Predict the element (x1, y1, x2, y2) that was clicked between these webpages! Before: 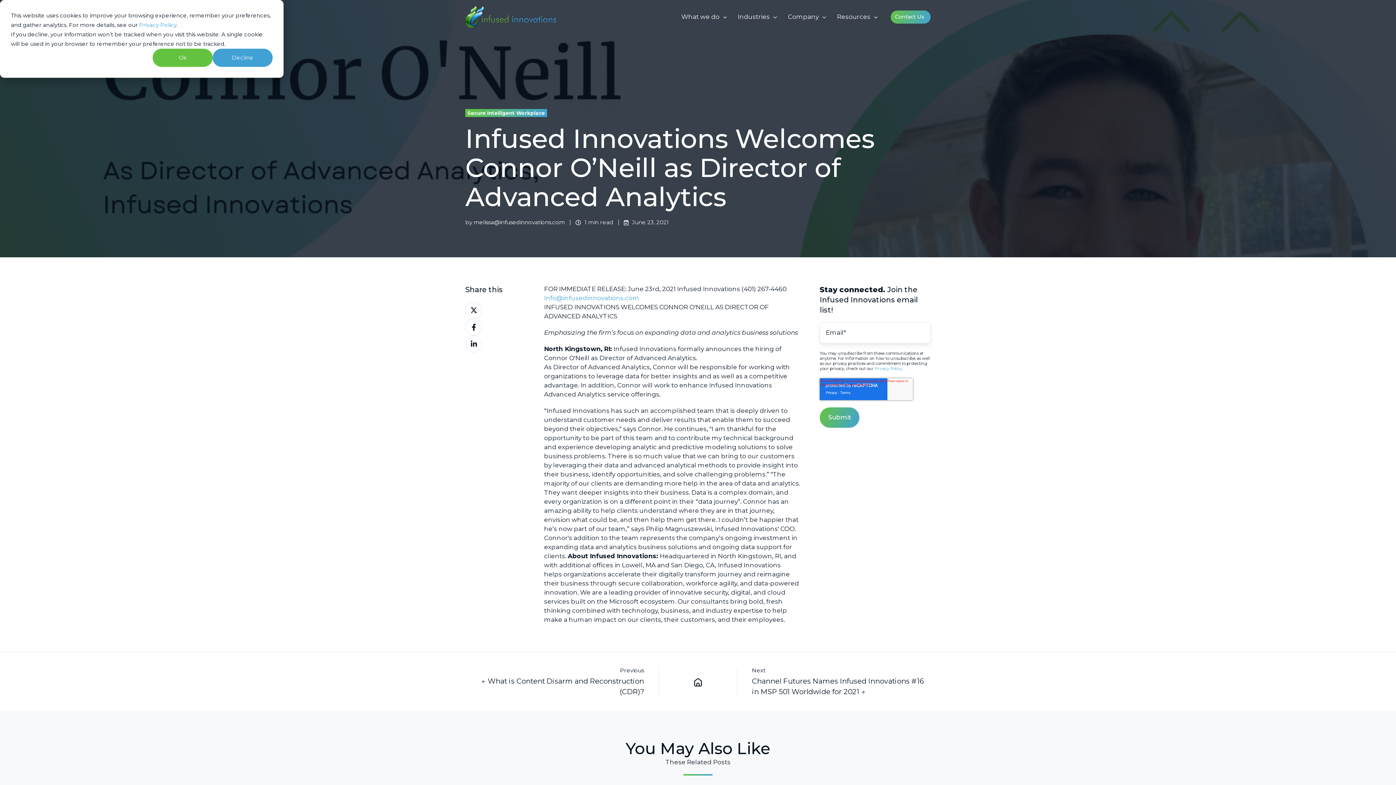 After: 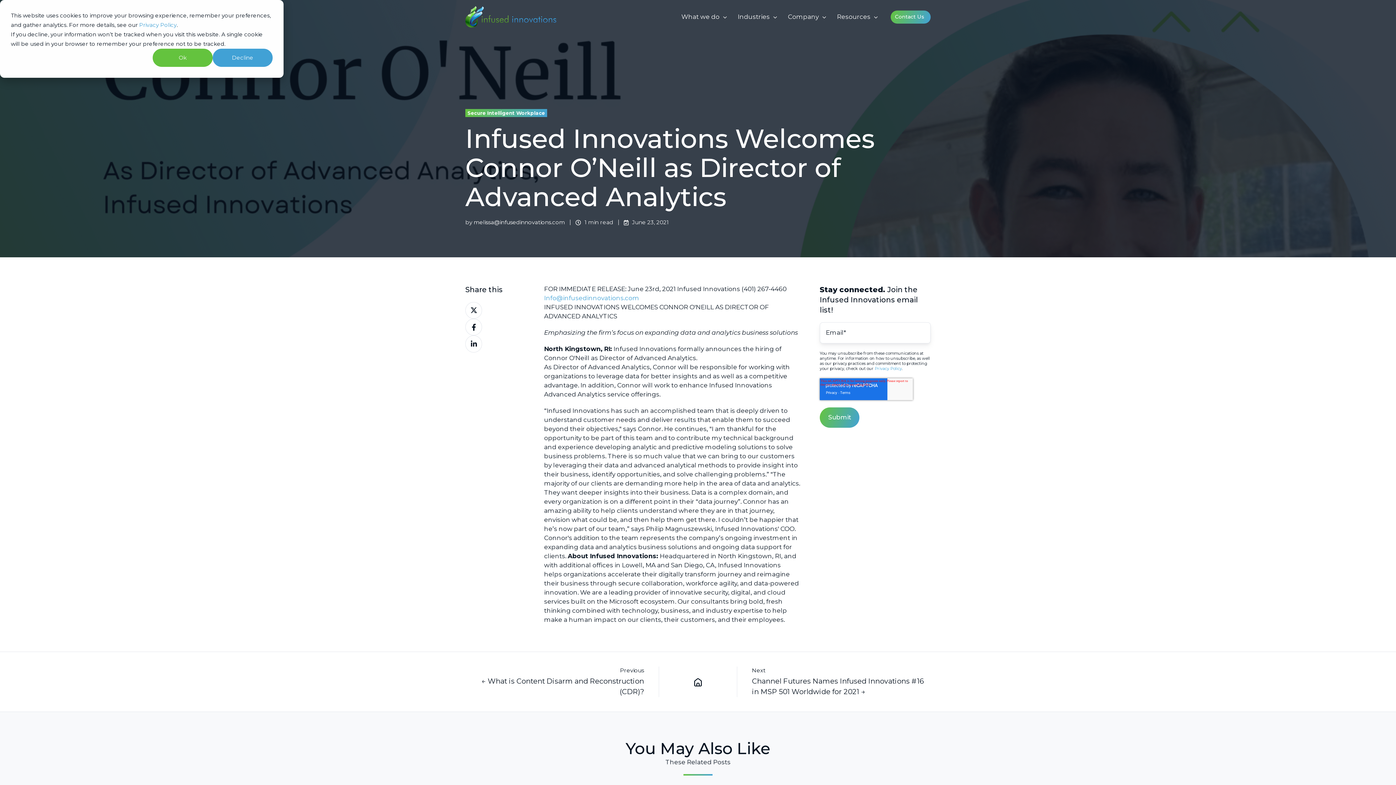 Action: bbox: (465, 335, 482, 352) label: Share on LinkedIn